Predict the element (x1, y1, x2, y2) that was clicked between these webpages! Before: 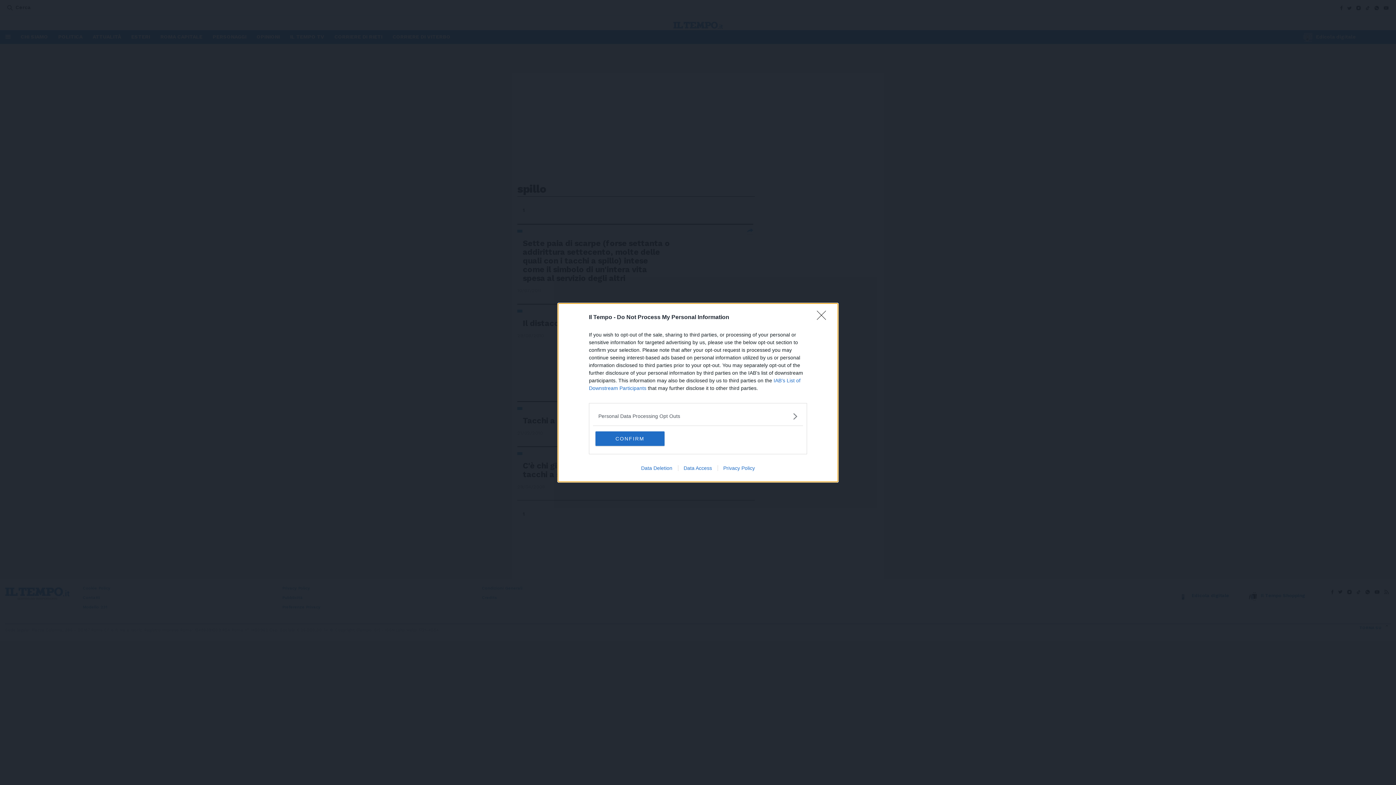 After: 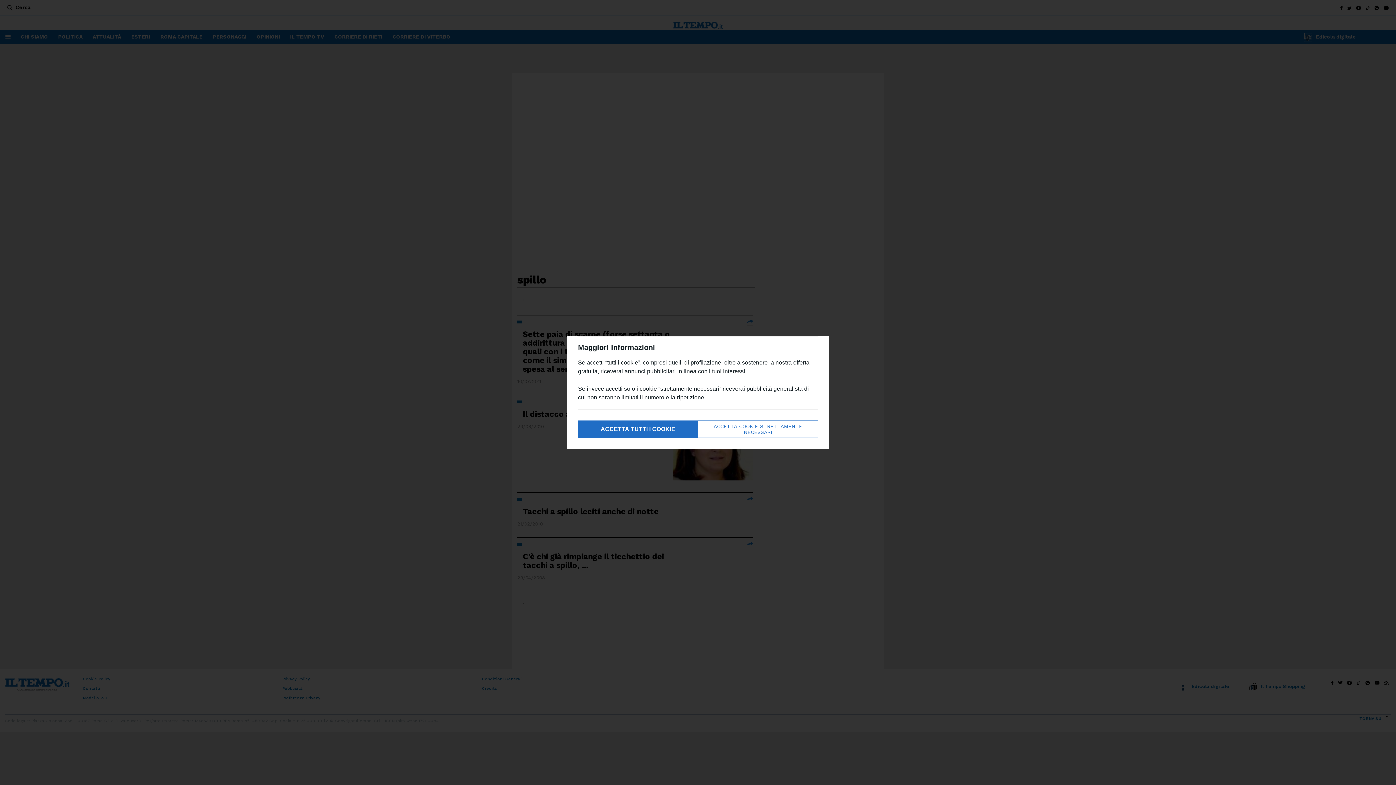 Action: bbox: (817, 310, 830, 324) label: Close